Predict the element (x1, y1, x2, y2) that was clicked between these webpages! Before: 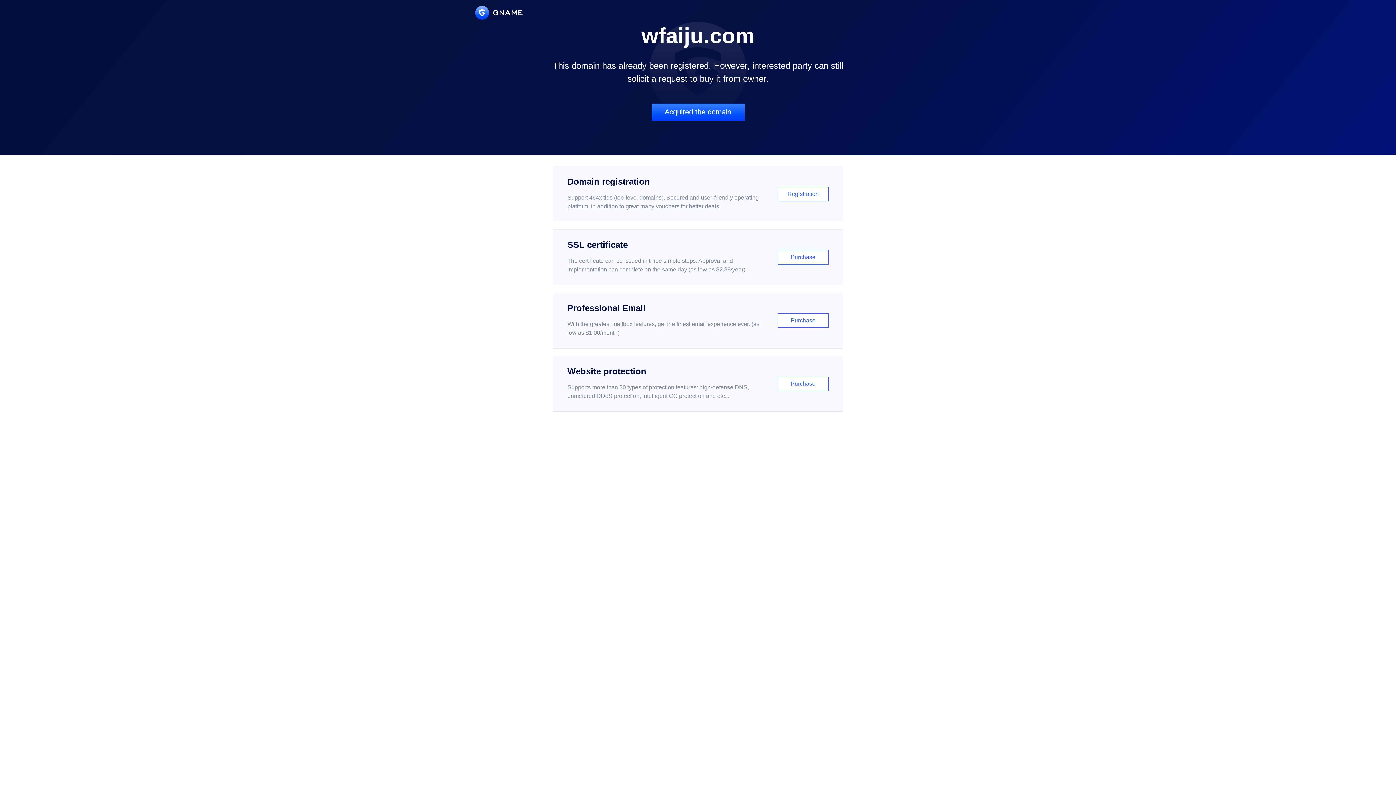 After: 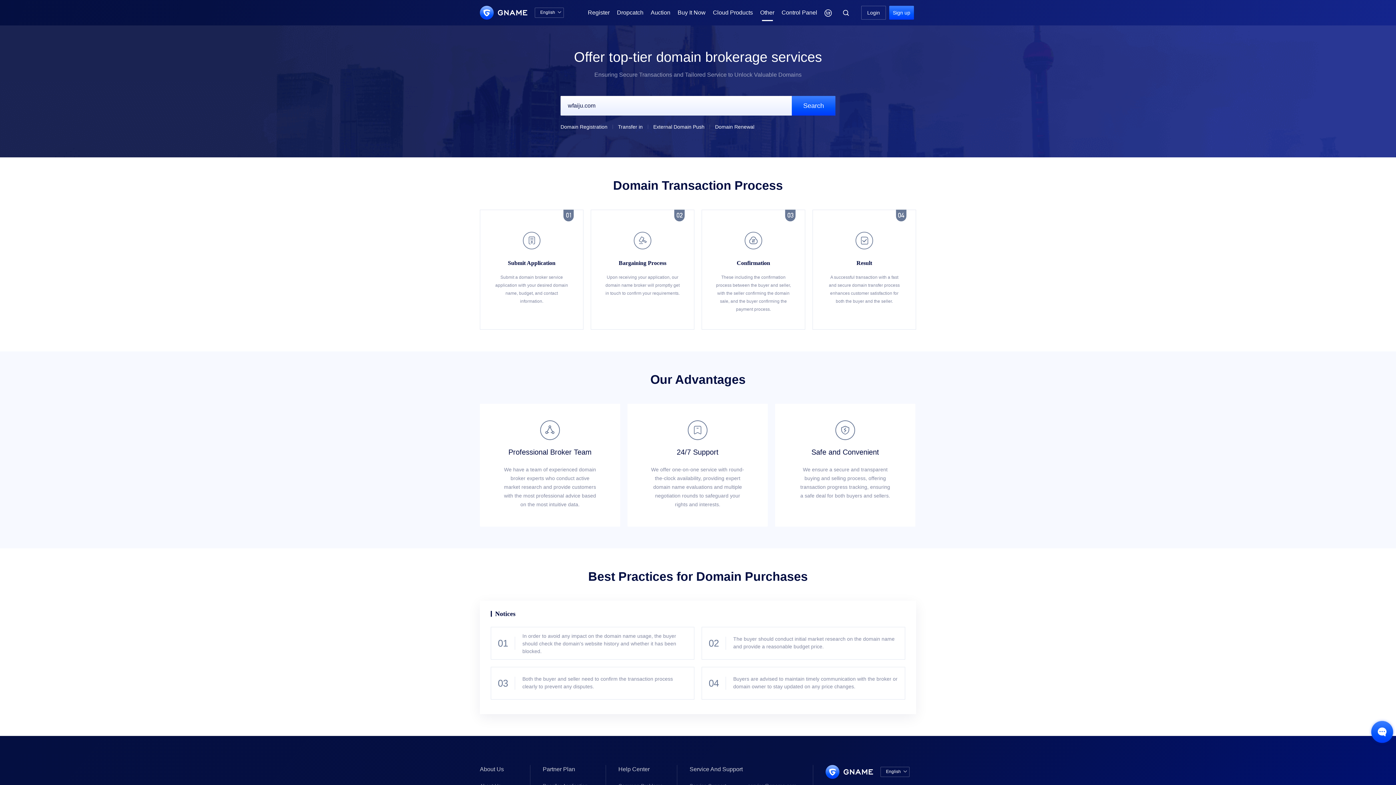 Action: label: Acquired the domain bbox: (651, 103, 744, 121)